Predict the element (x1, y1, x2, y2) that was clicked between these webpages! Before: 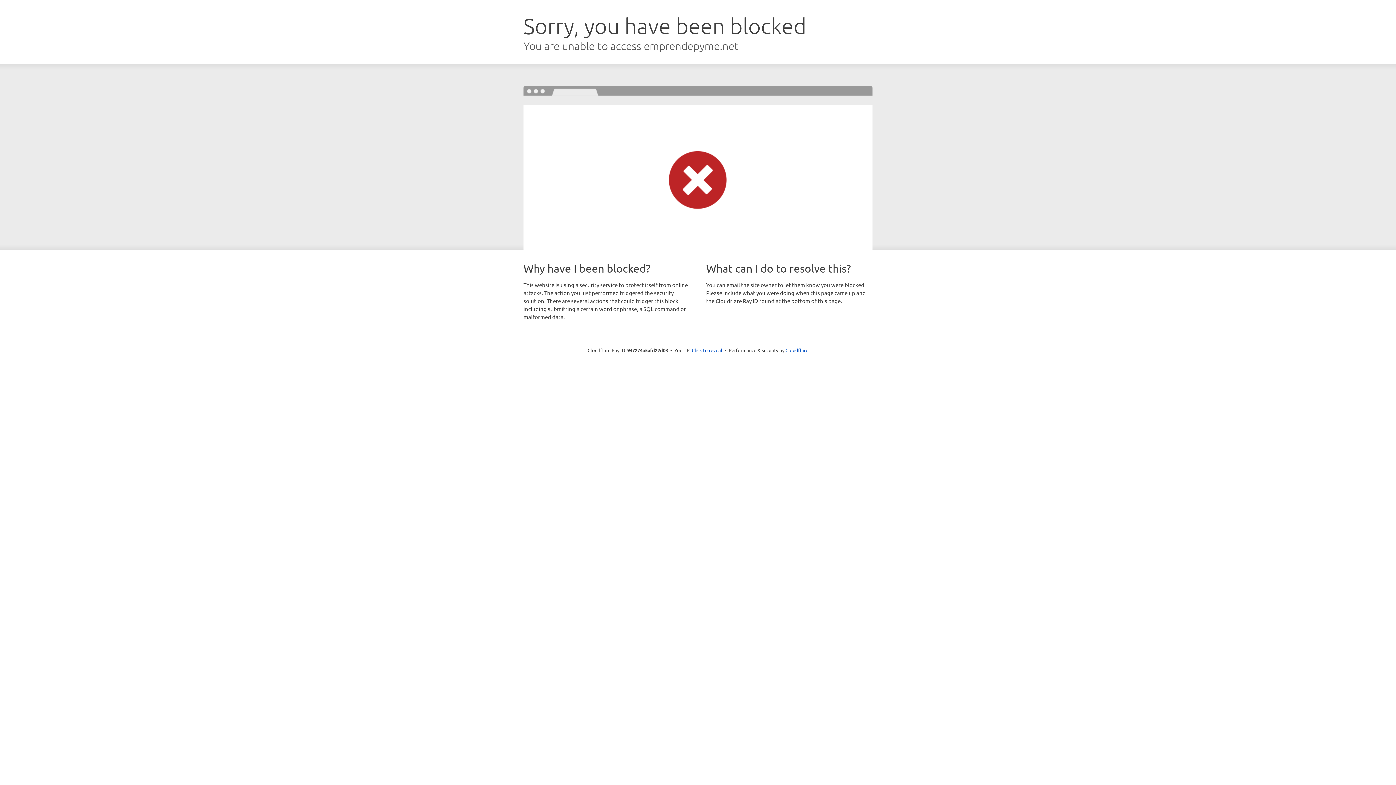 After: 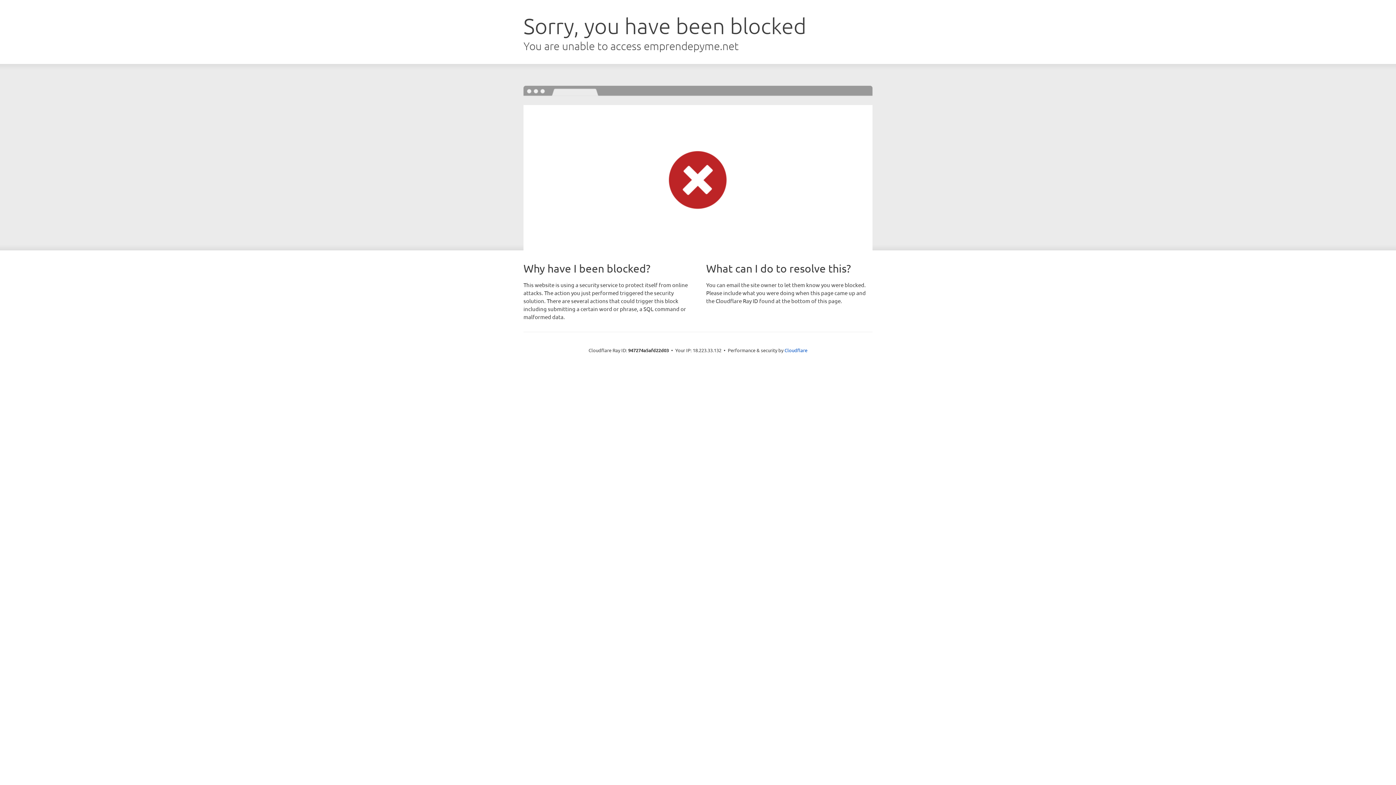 Action: label: Click to reveal bbox: (692, 346, 722, 353)